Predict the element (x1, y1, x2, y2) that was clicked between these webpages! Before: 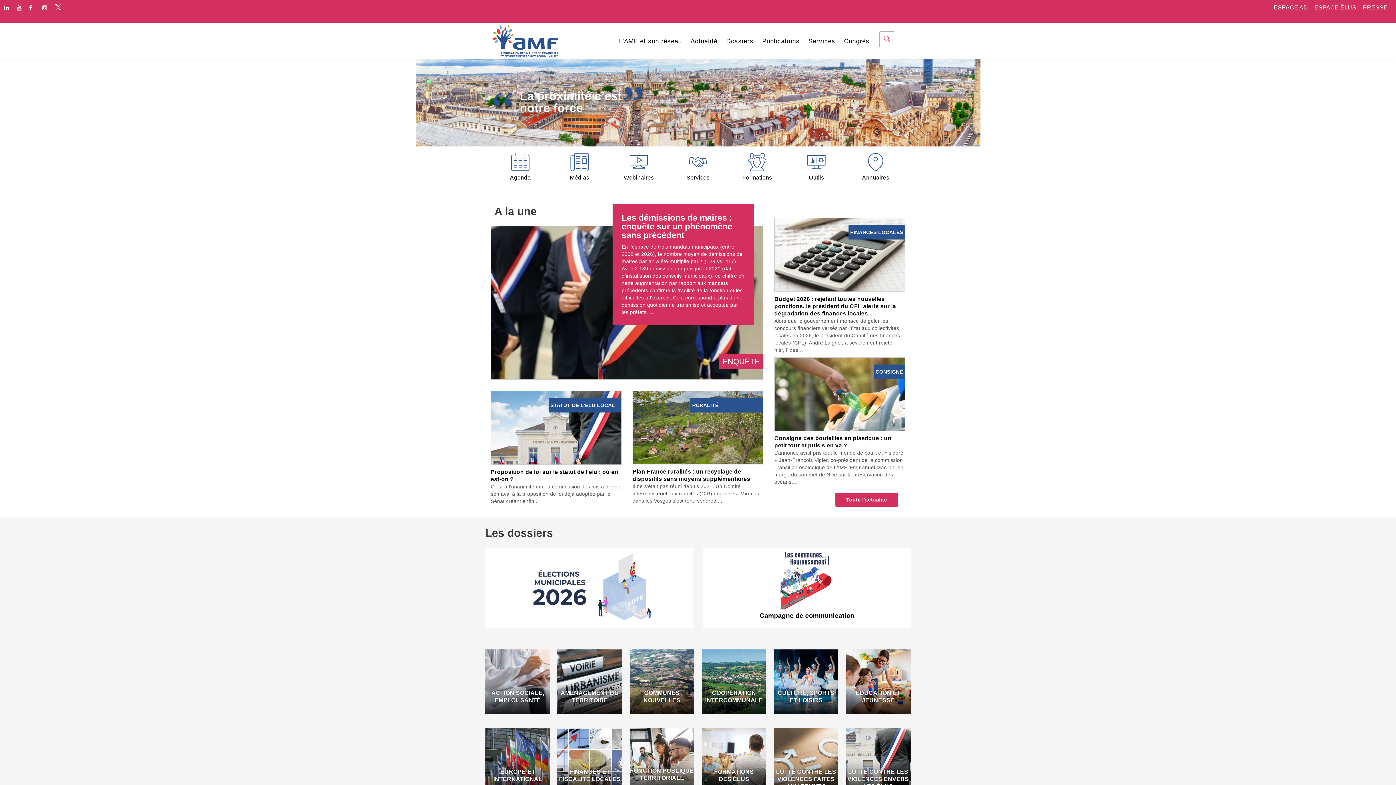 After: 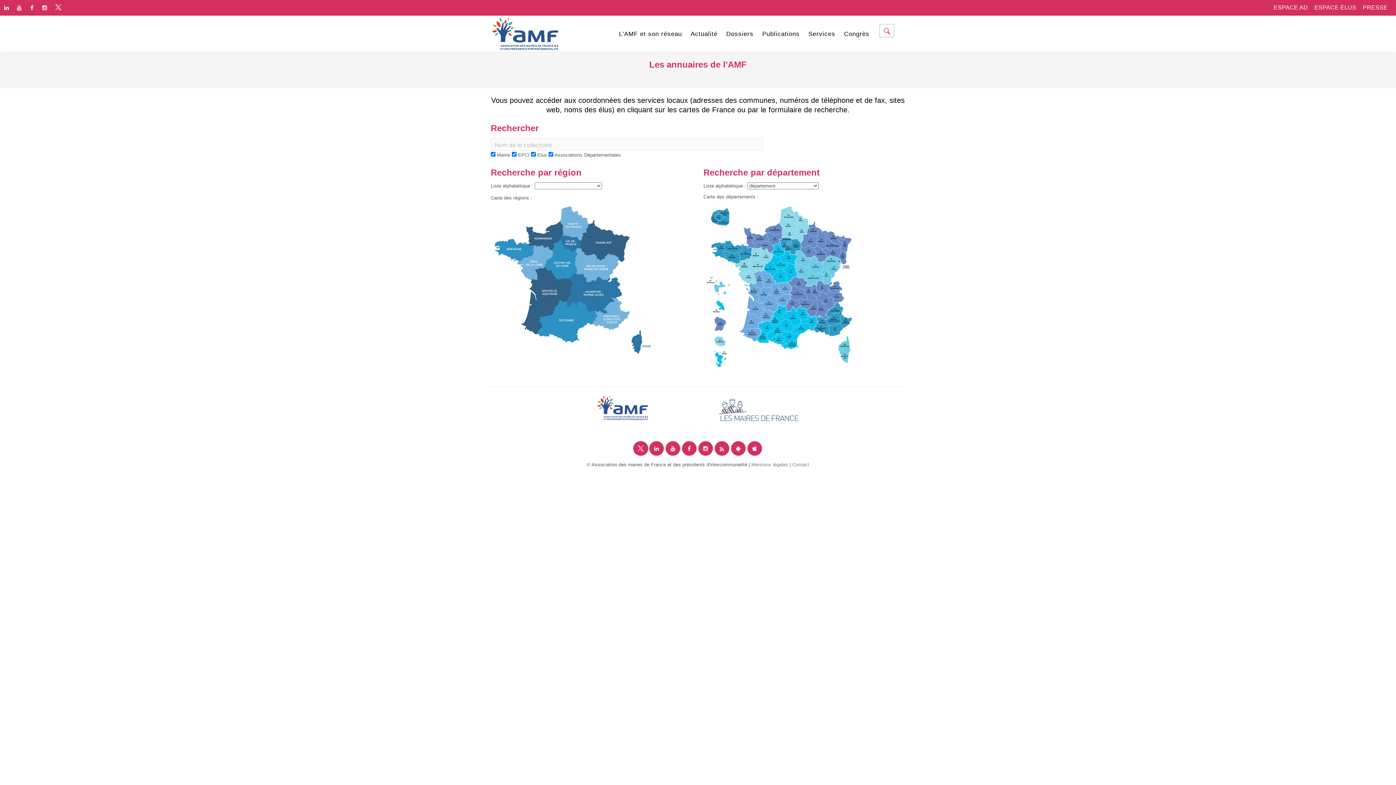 Action: bbox: (846, 150, 905, 181) label: Annuaires